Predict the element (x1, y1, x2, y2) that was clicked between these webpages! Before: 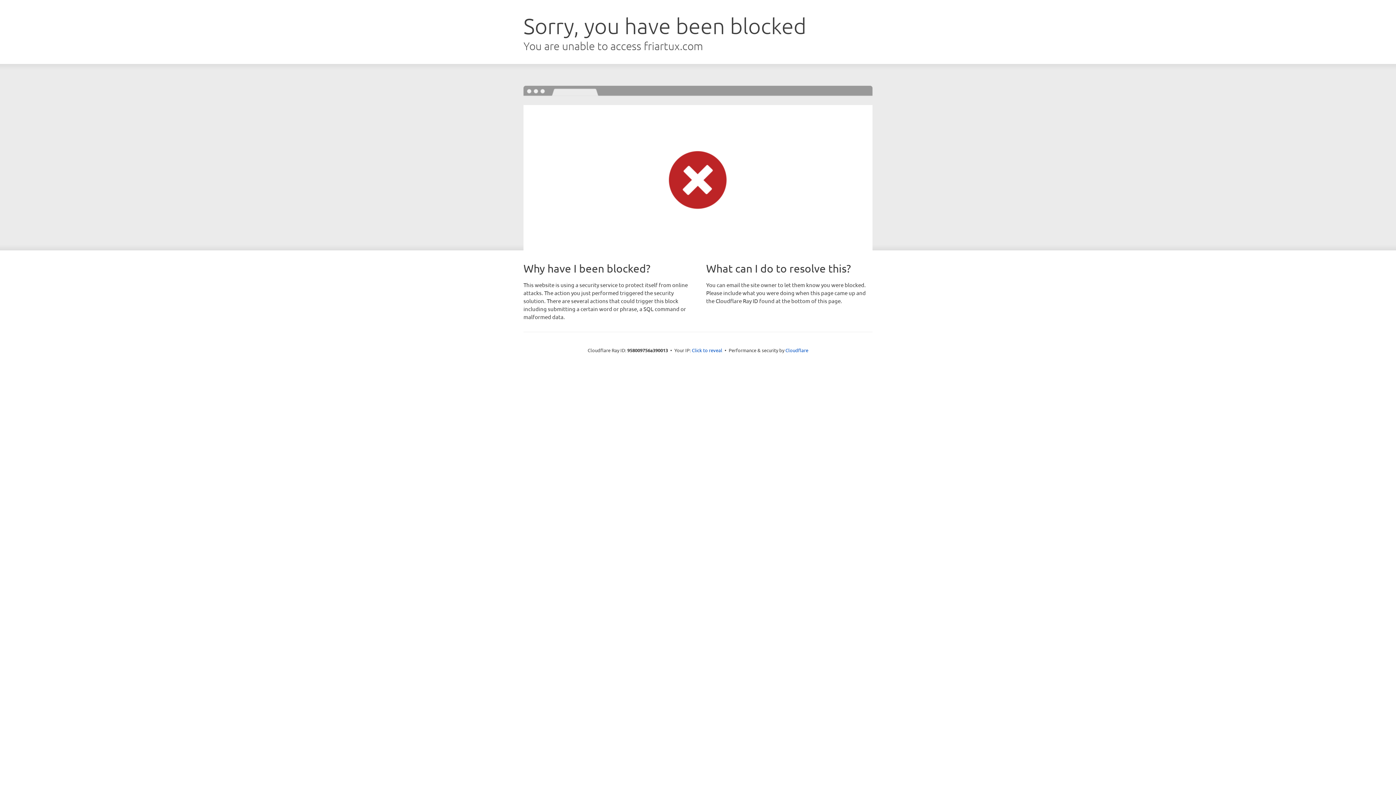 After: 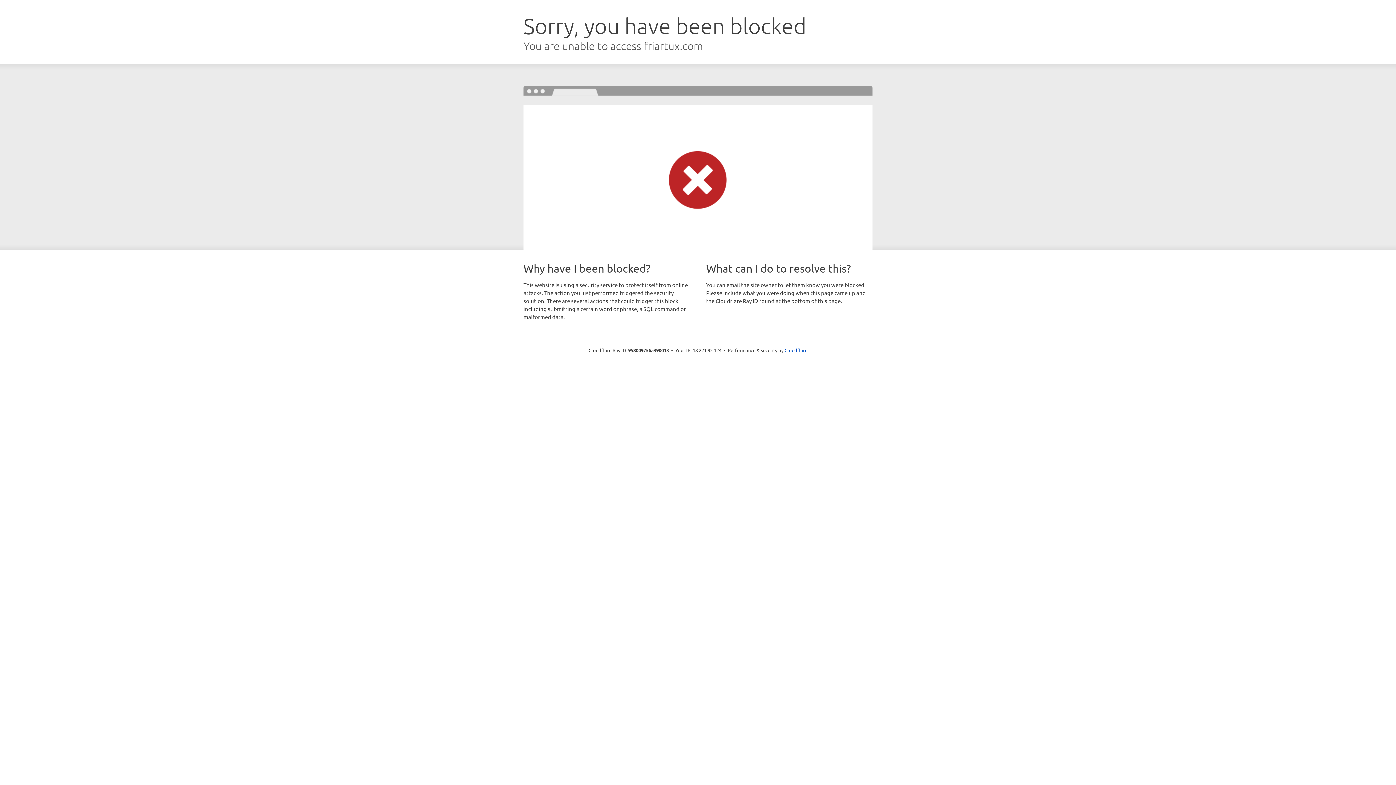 Action: label: Click to reveal bbox: (692, 346, 722, 353)